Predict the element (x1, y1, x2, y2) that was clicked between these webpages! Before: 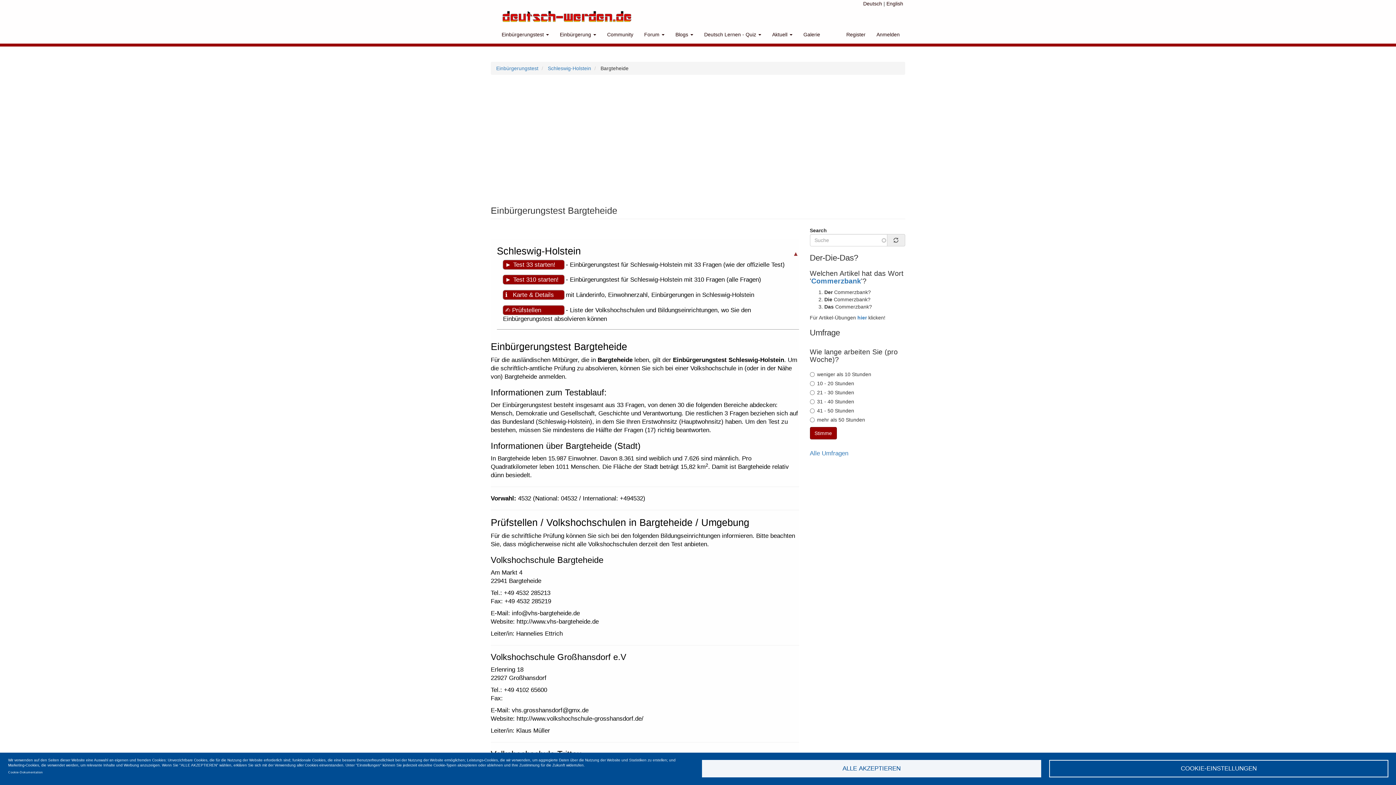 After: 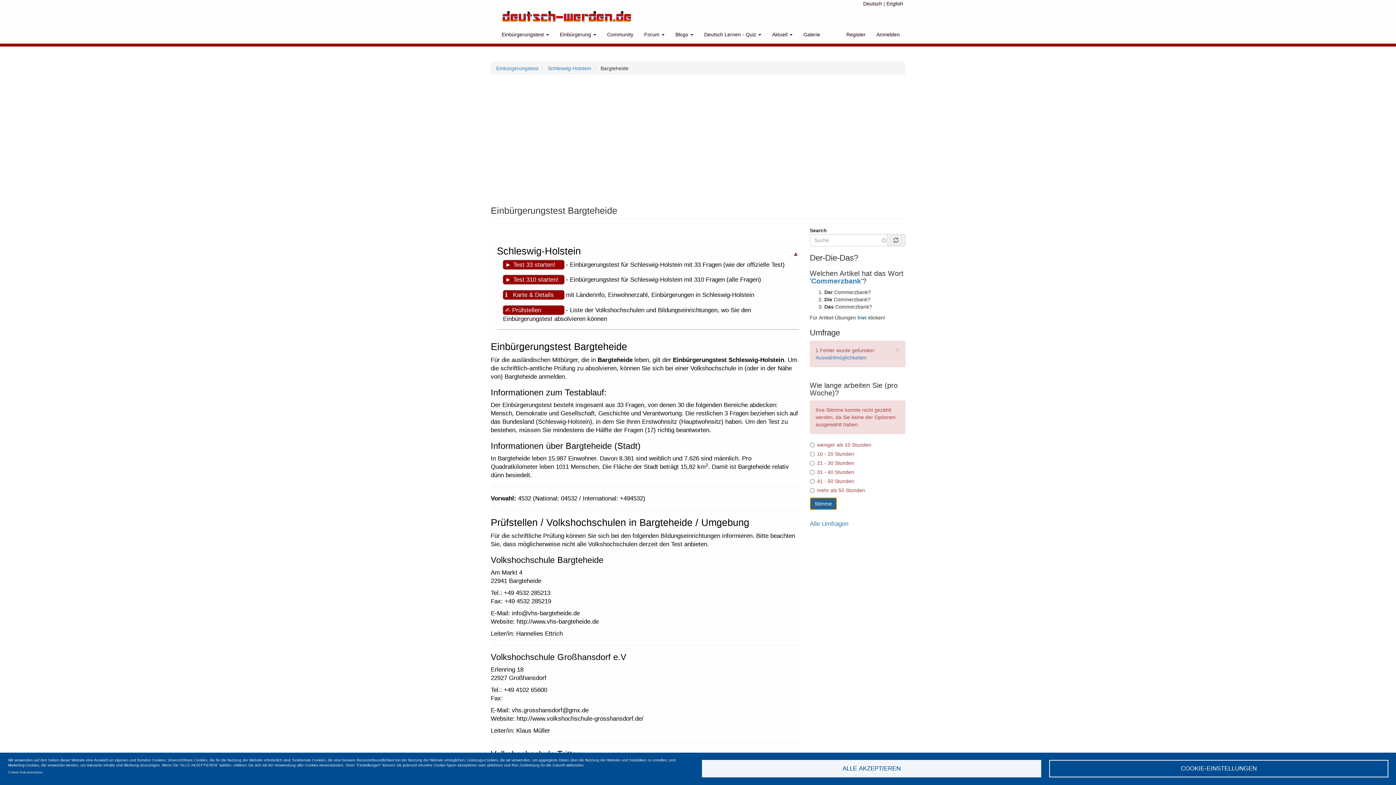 Action: bbox: (810, 427, 836, 439) label: Stimme